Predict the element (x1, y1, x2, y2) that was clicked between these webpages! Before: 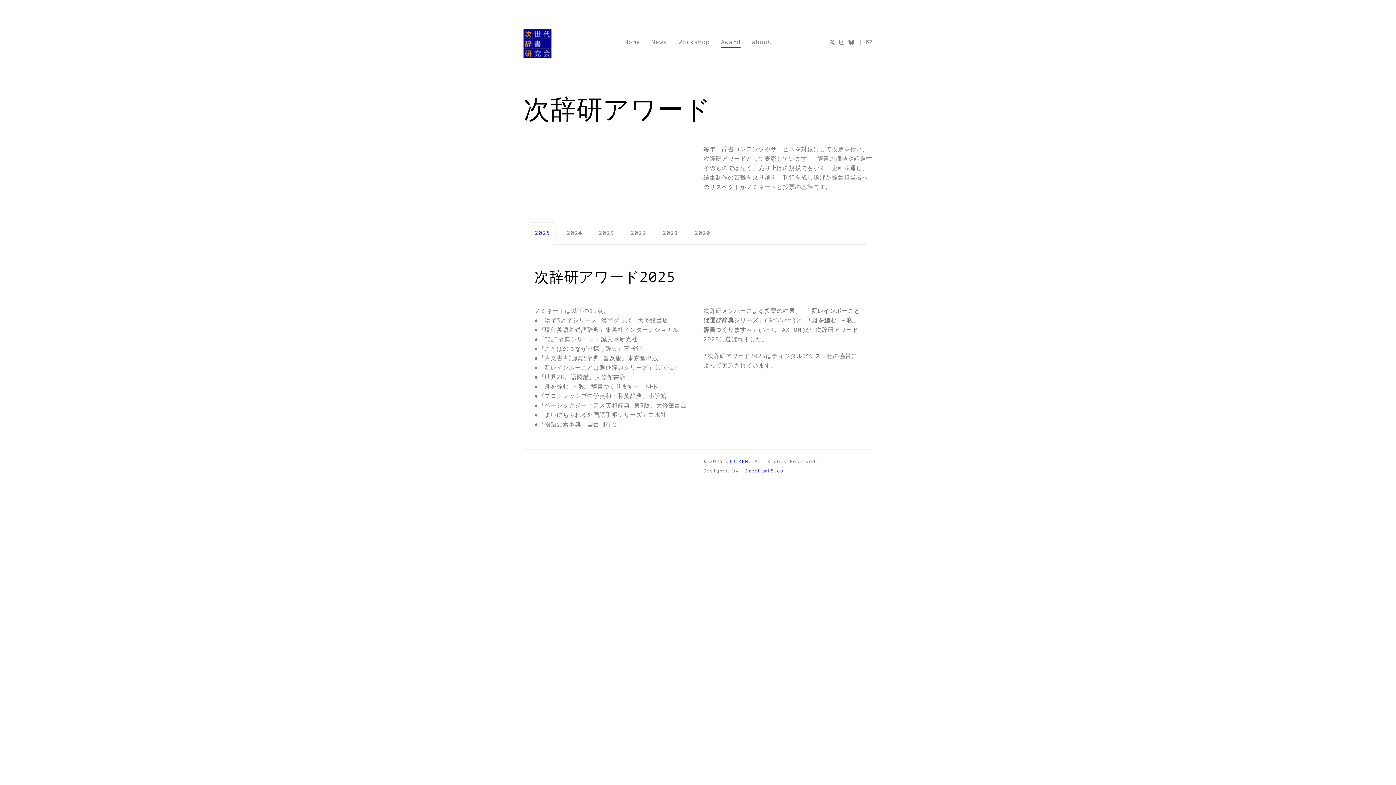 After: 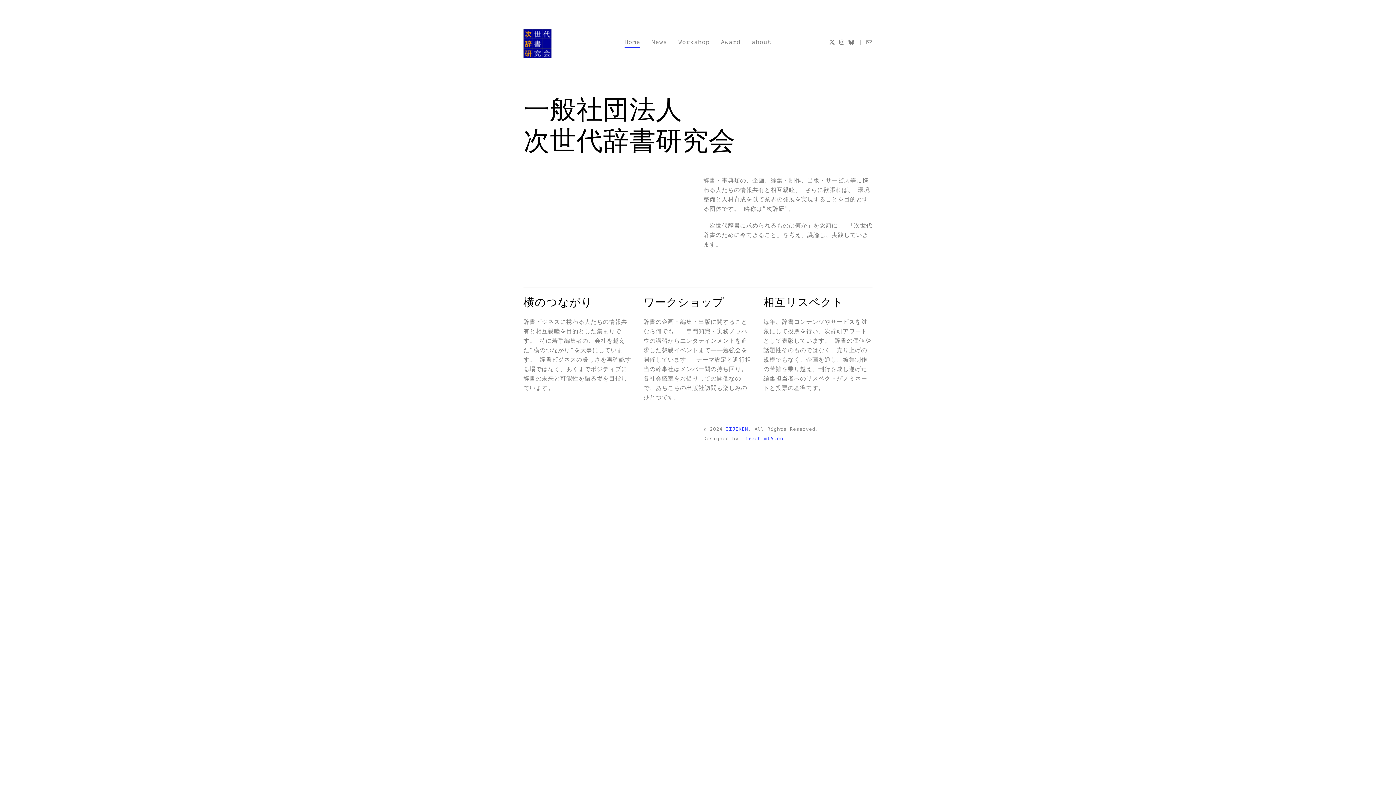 Action: label: Home bbox: (624, 37, 640, 48)